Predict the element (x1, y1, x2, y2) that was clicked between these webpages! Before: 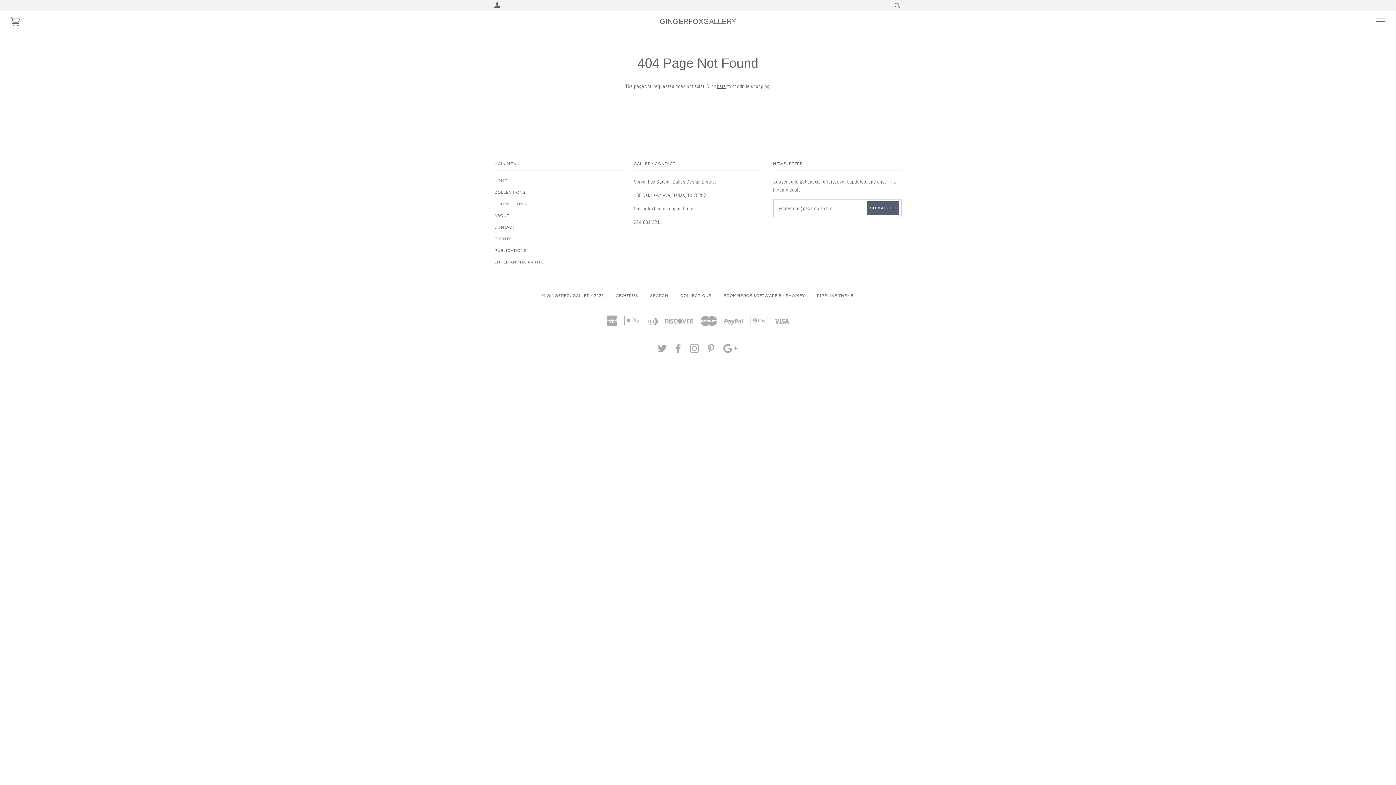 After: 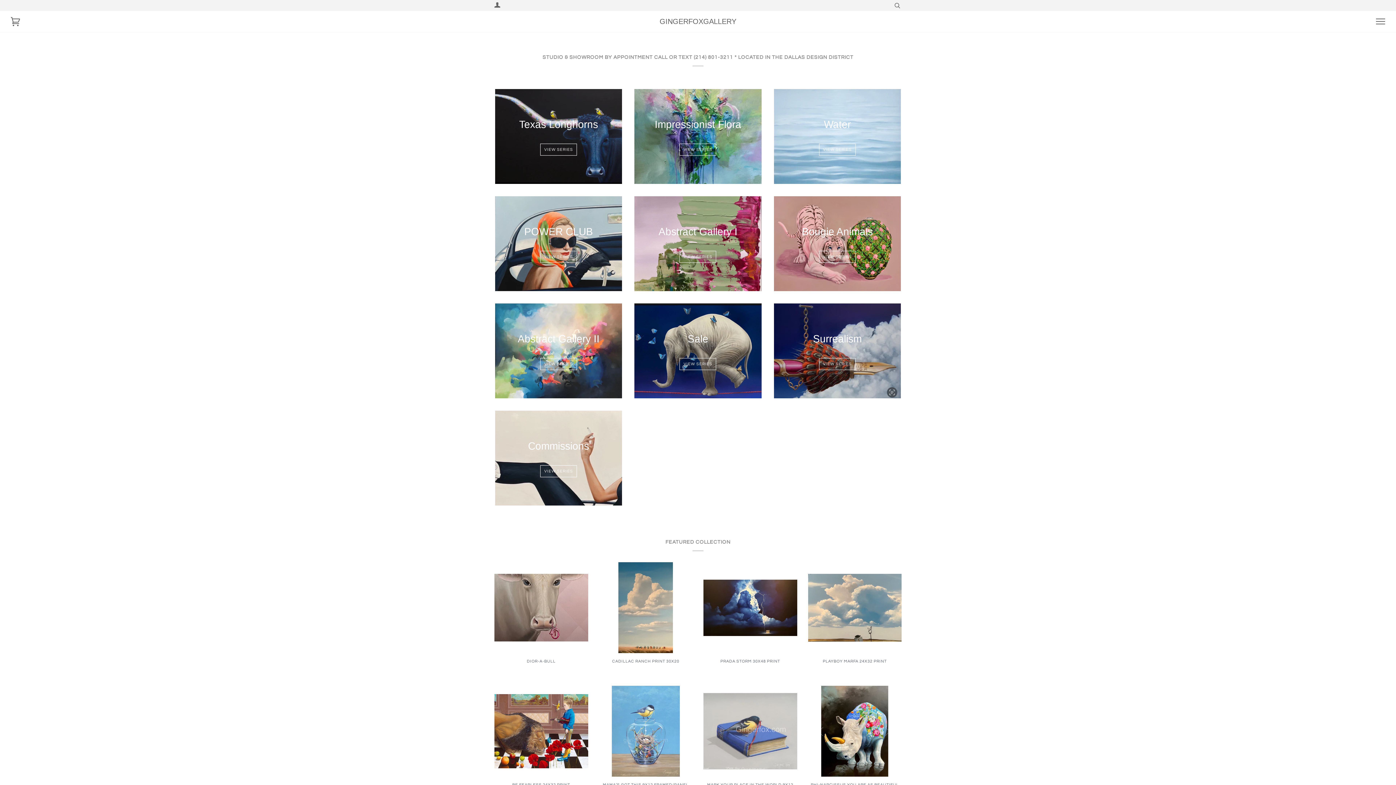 Action: label: © GINGERFOXGALLERY 2025 bbox: (542, 293, 604, 297)